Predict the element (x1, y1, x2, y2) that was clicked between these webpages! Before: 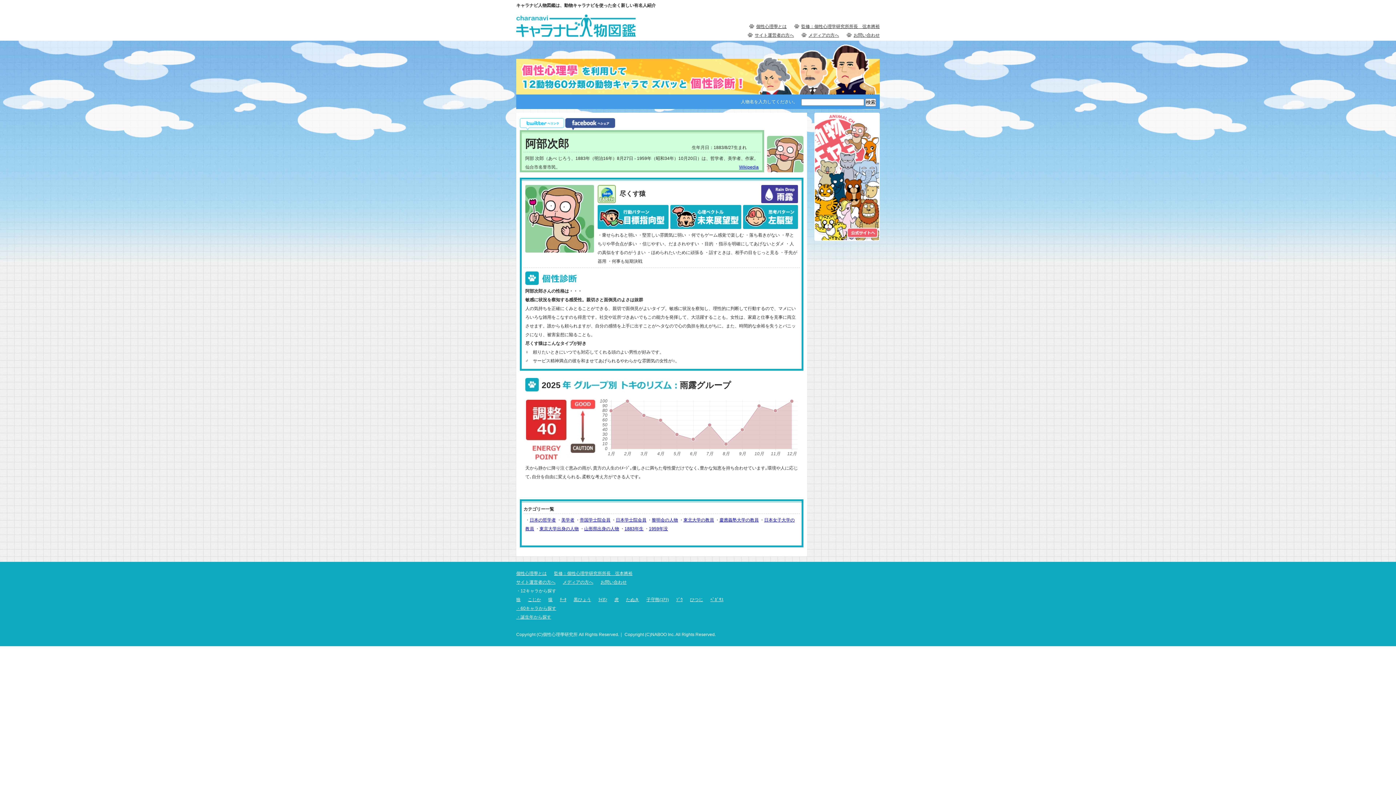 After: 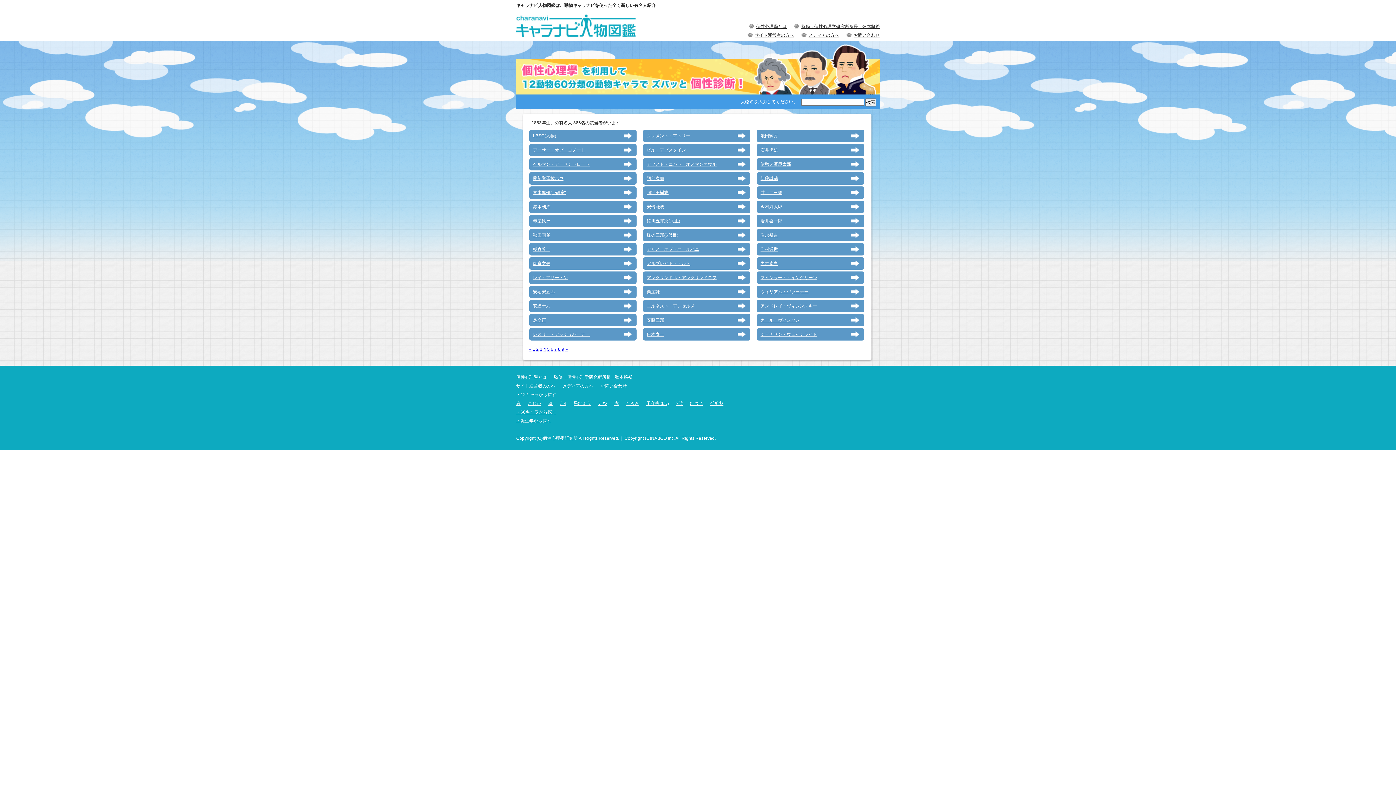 Action: label: 1883年生 bbox: (624, 526, 643, 531)